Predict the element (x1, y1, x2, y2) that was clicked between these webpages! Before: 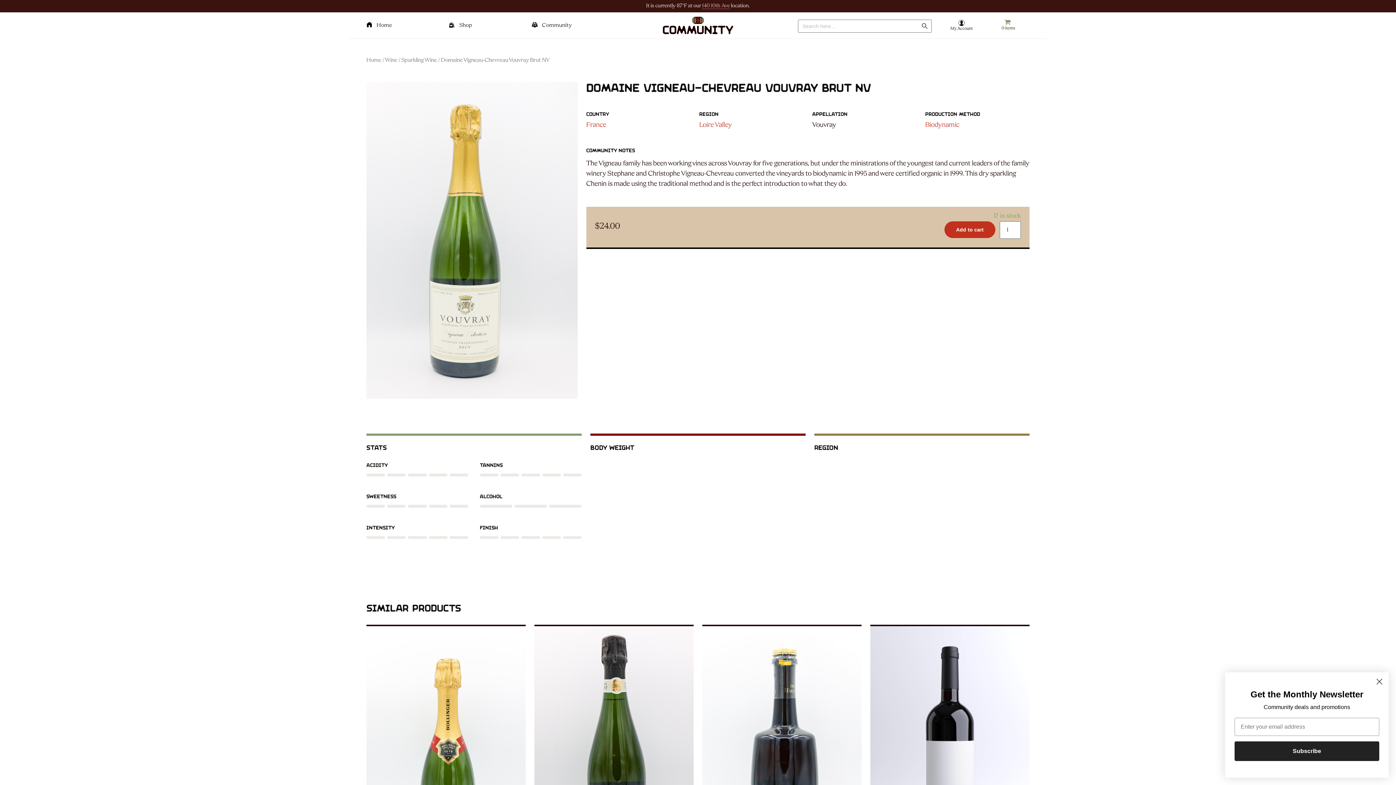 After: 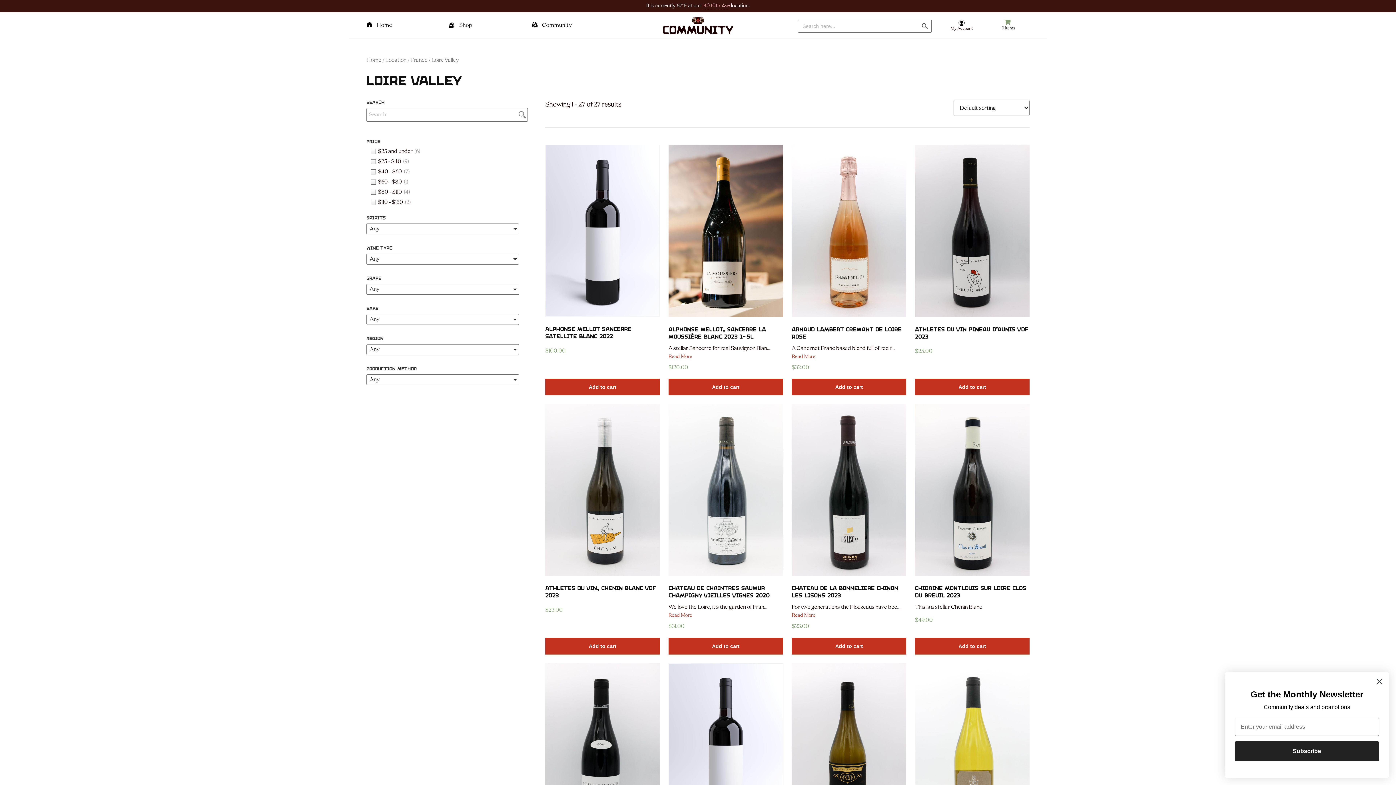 Action: label: Loire Valley bbox: (699, 121, 732, 128)